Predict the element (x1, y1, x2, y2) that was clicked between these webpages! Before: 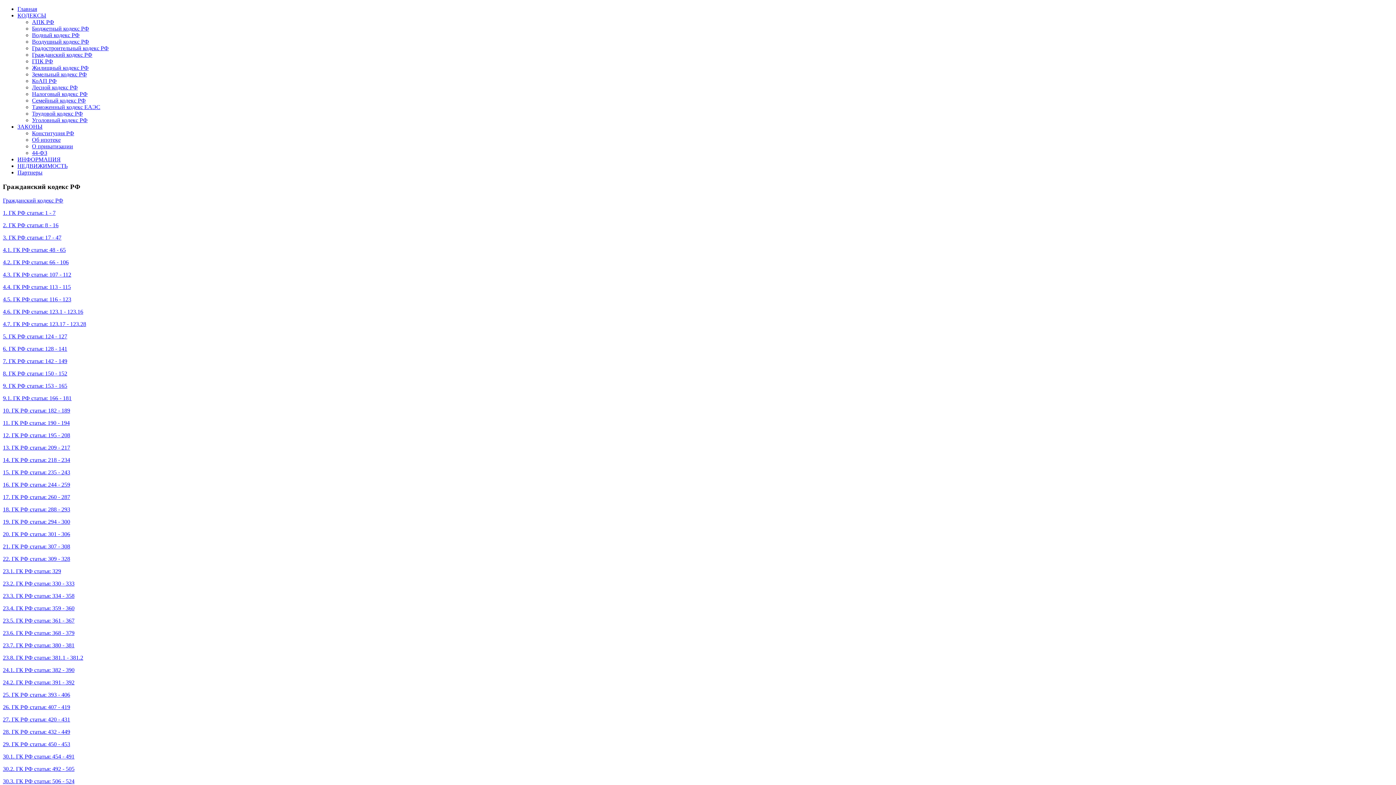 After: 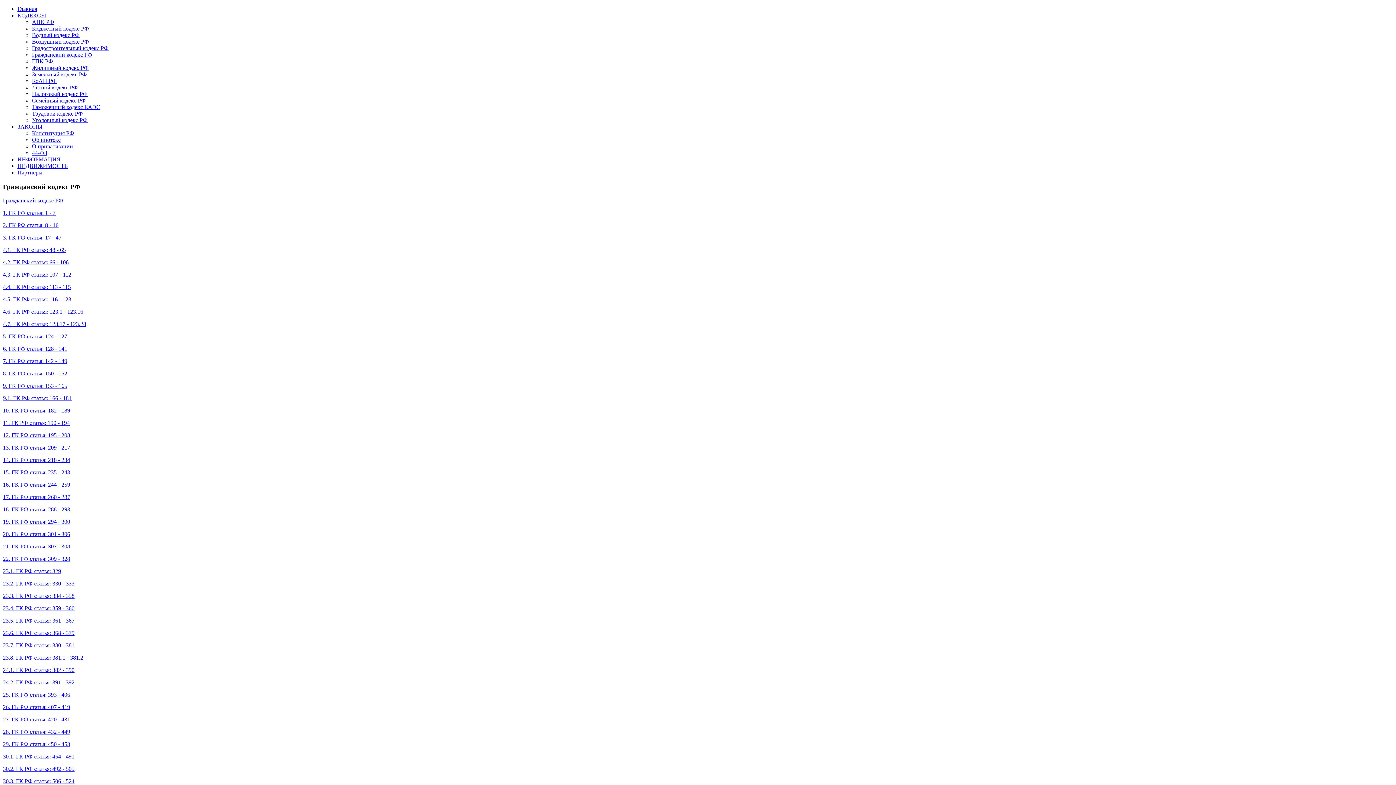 Action: label: 4.2. ГК РФ статья: 66 - 106 bbox: (2, 259, 68, 265)